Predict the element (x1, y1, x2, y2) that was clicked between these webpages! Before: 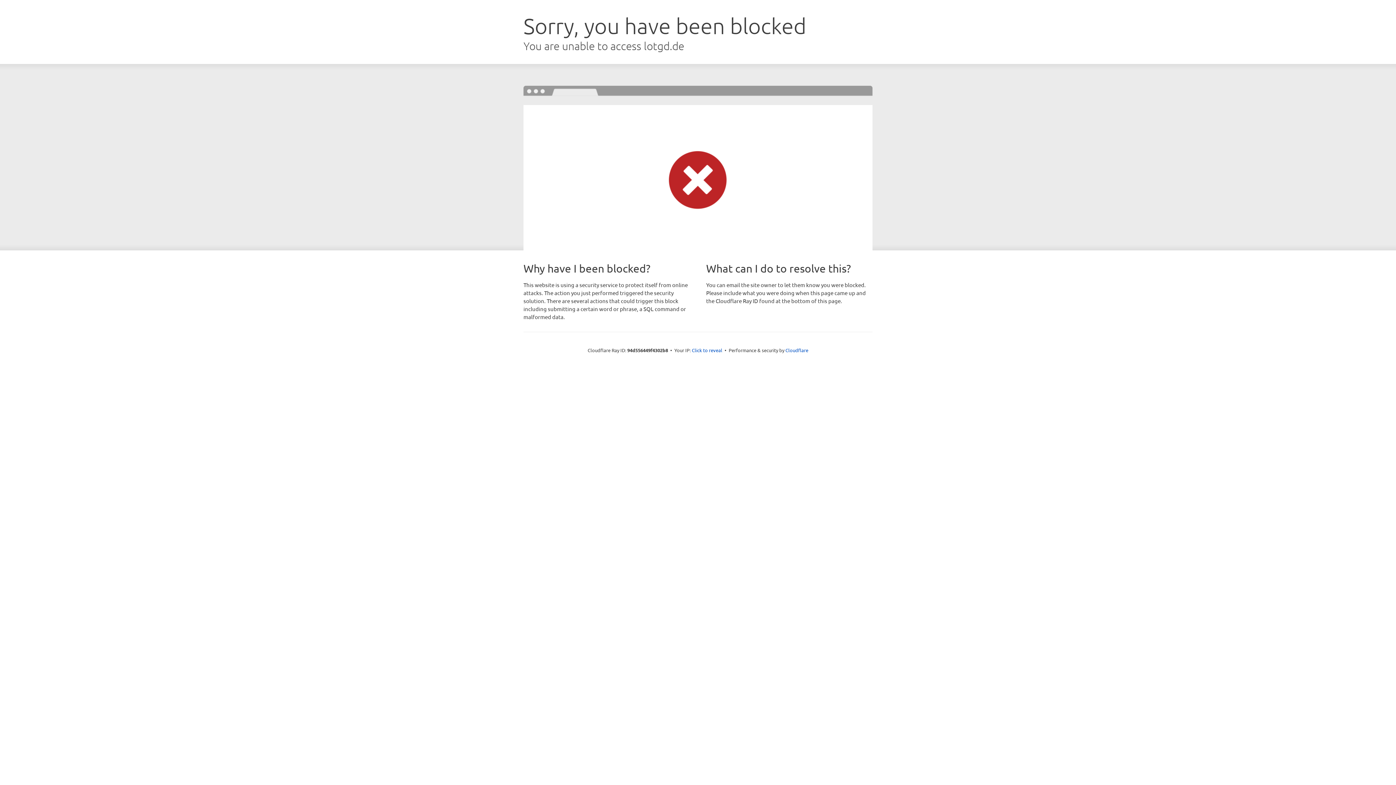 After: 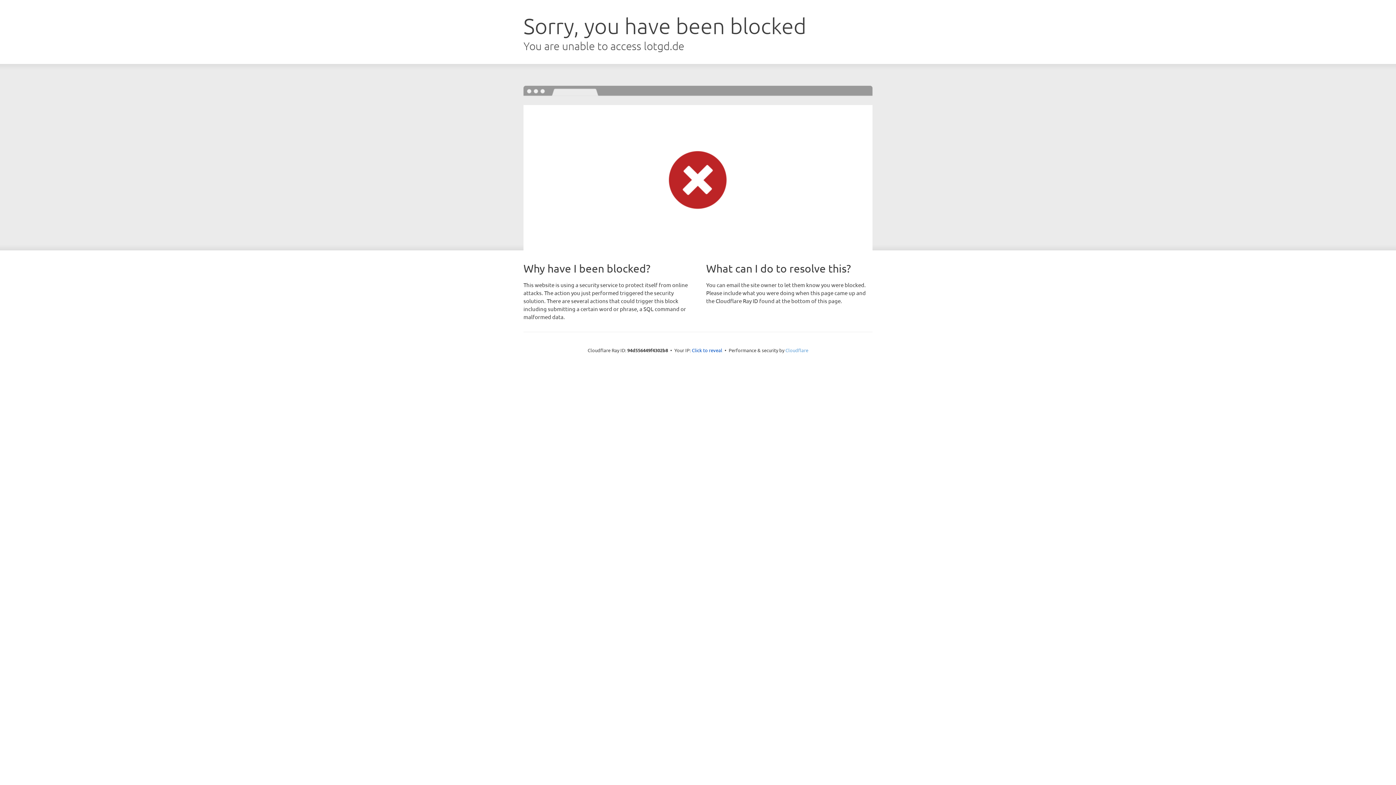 Action: label: Cloudflare bbox: (785, 347, 808, 353)